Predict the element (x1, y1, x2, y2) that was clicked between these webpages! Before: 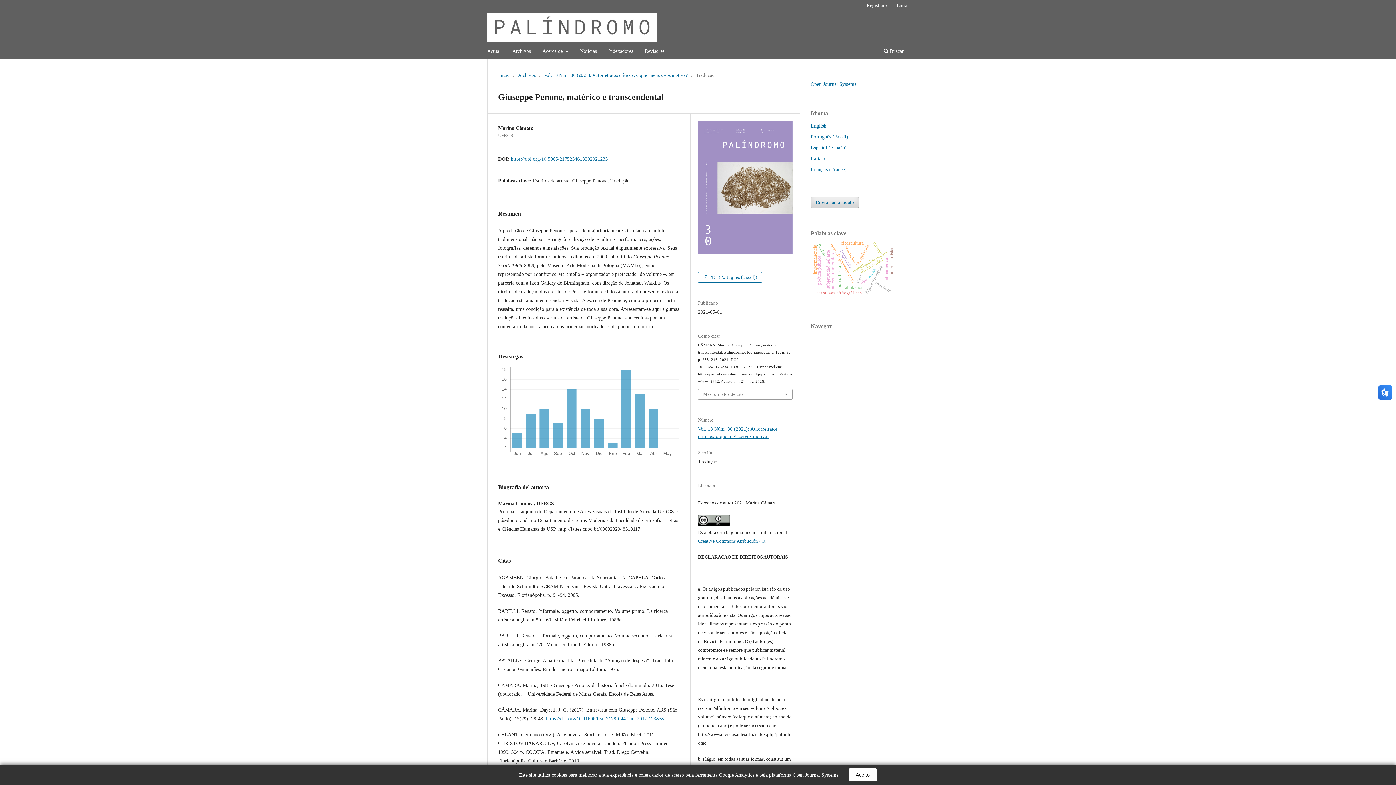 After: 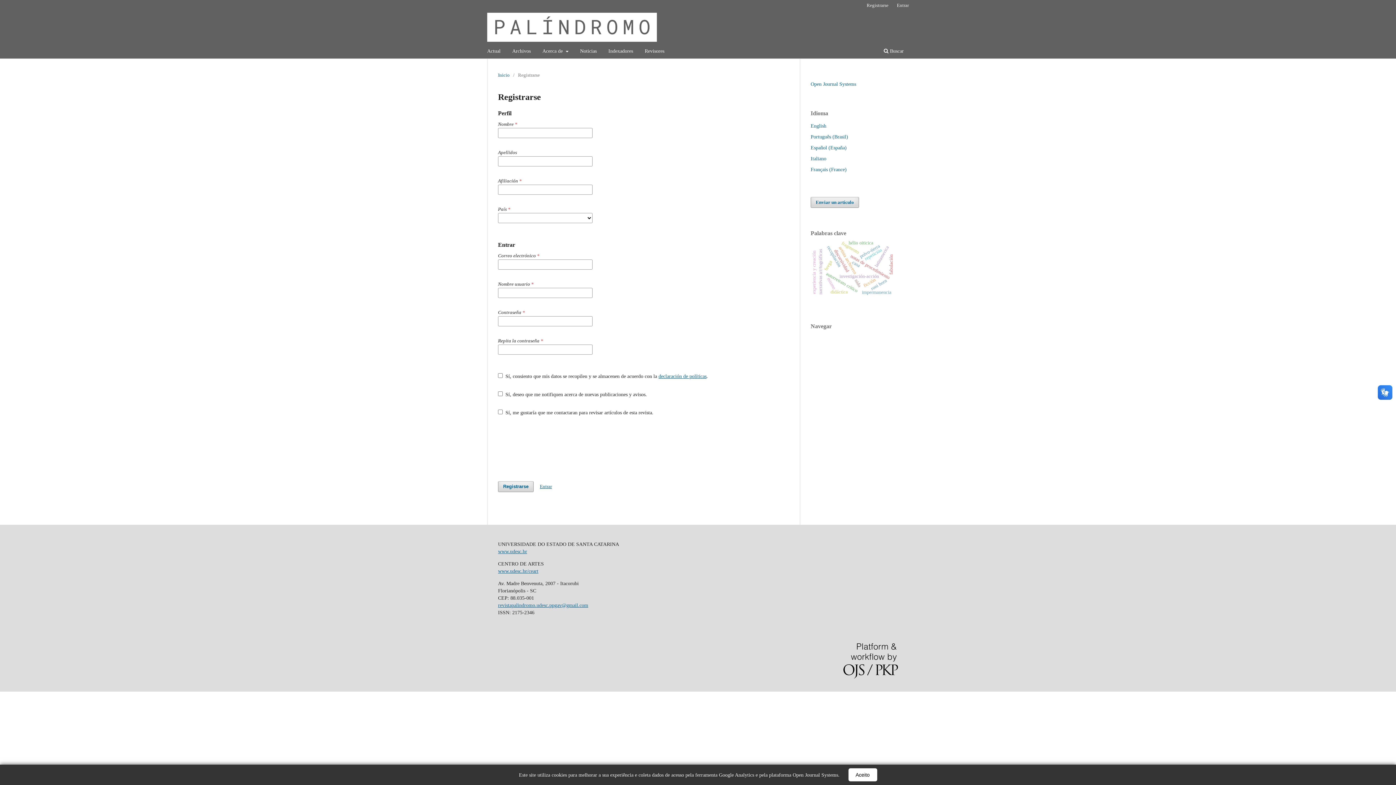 Action: bbox: (863, 0, 892, 10) label: Registrarse